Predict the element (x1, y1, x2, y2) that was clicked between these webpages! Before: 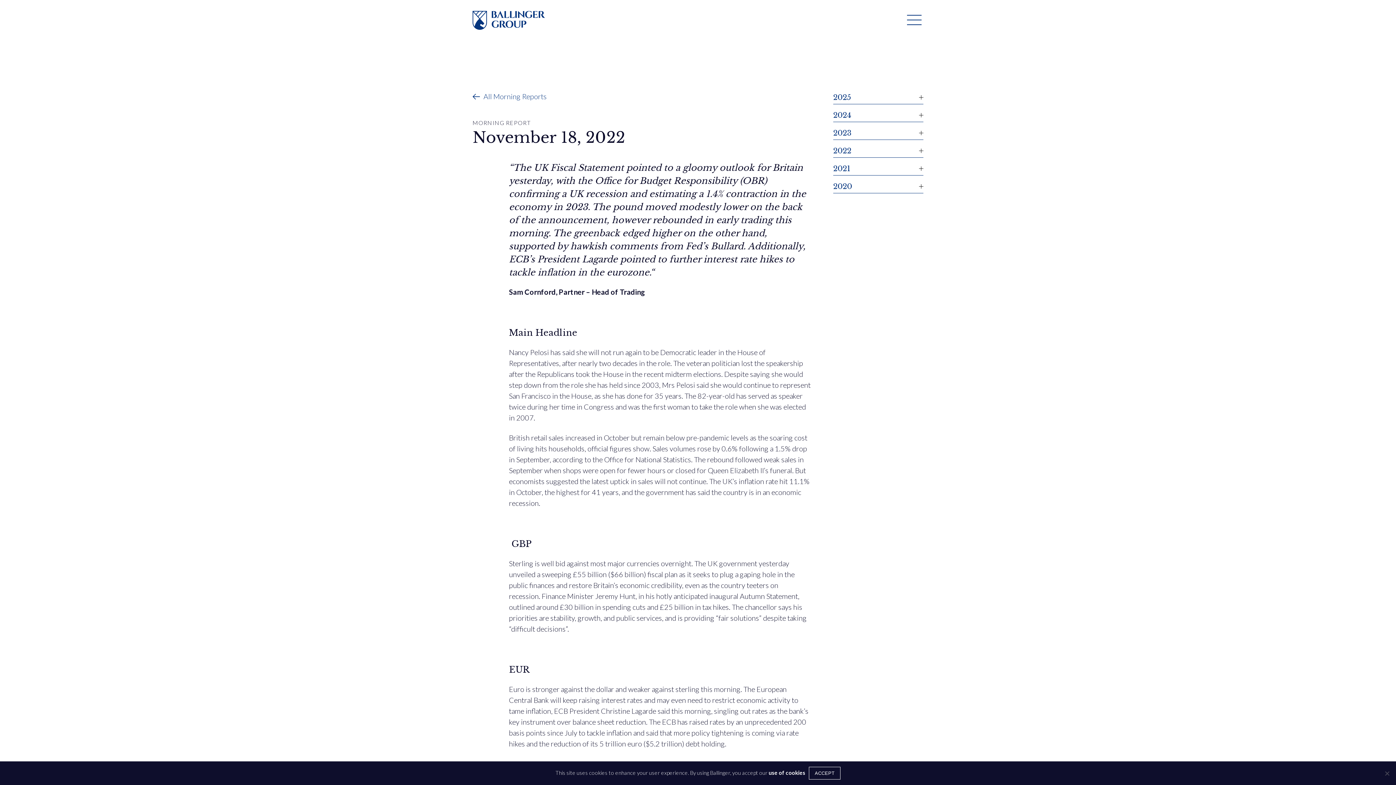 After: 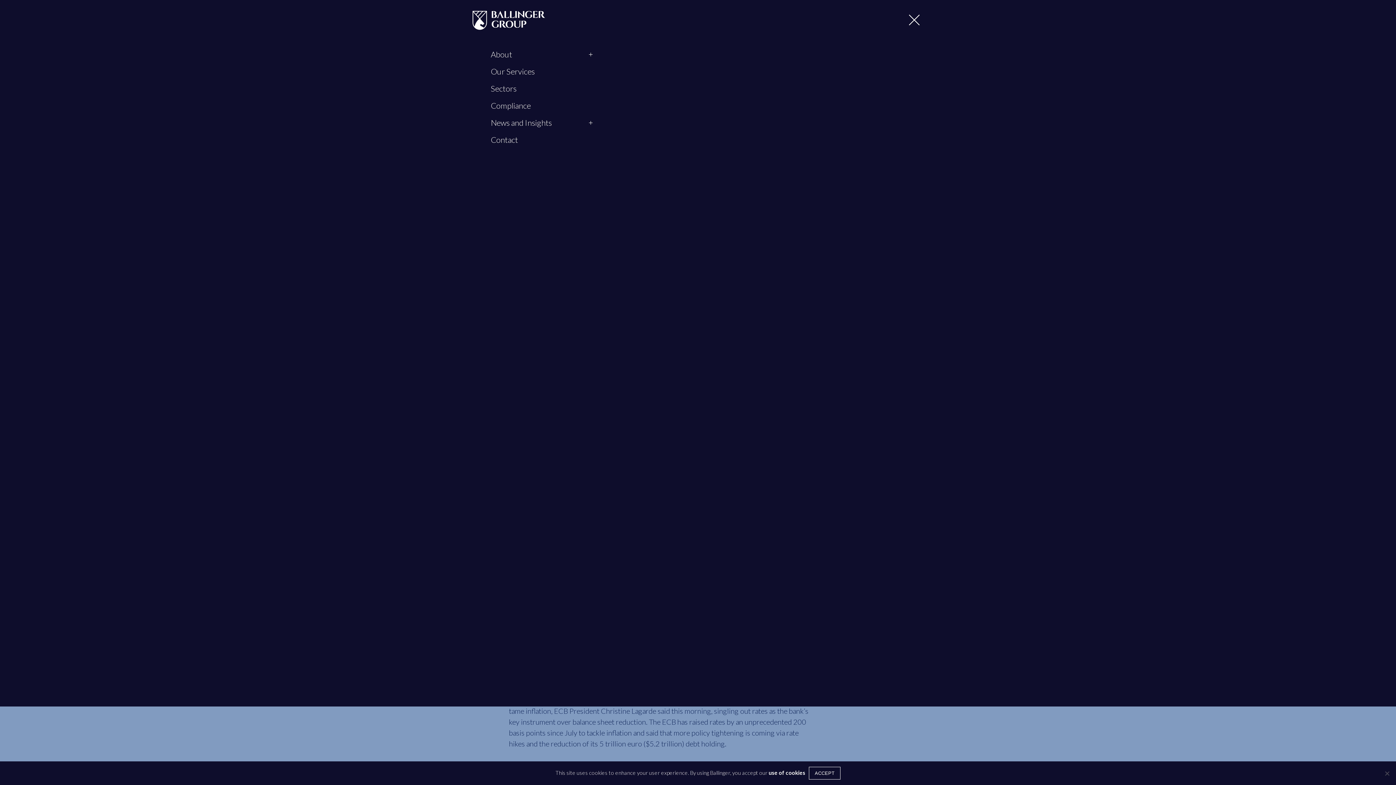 Action: bbox: (905, 10, 923, 29)